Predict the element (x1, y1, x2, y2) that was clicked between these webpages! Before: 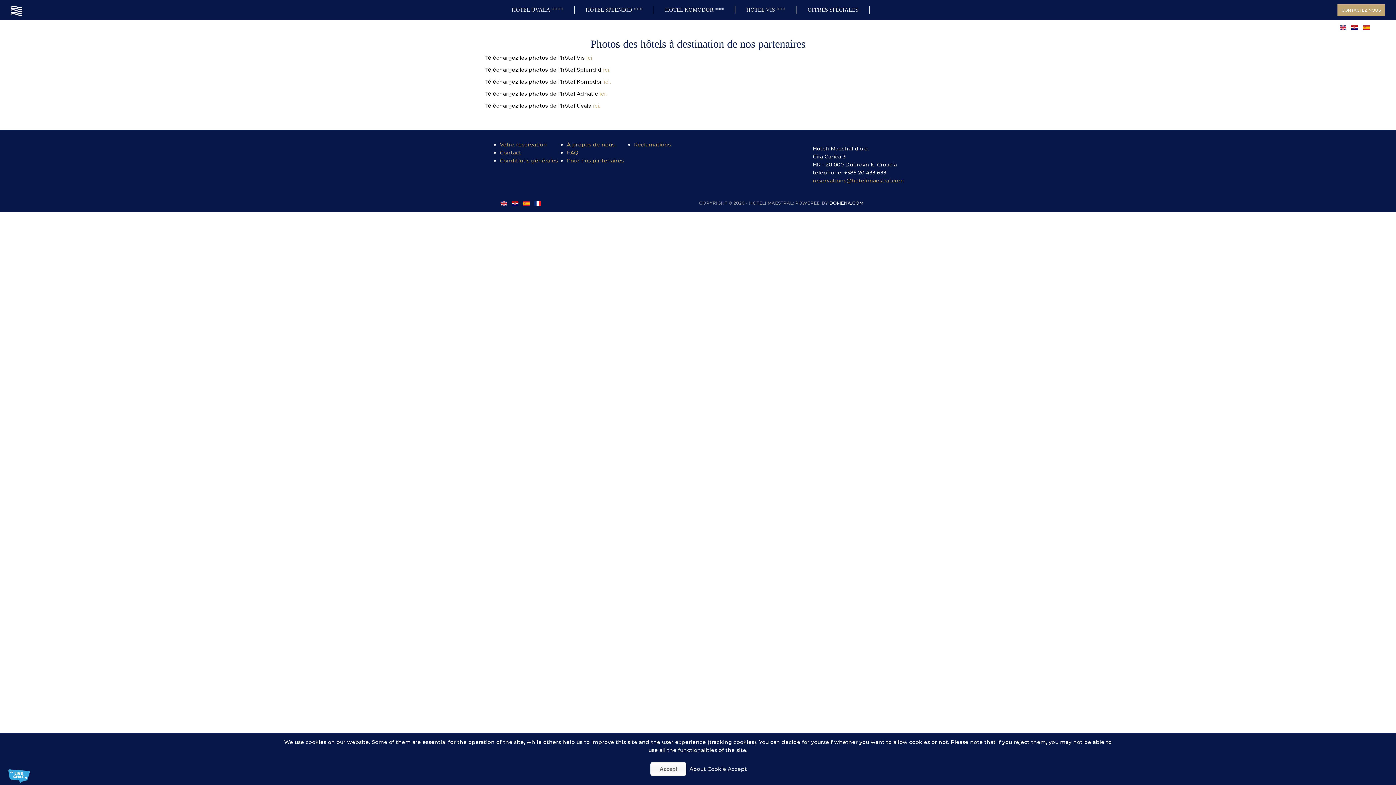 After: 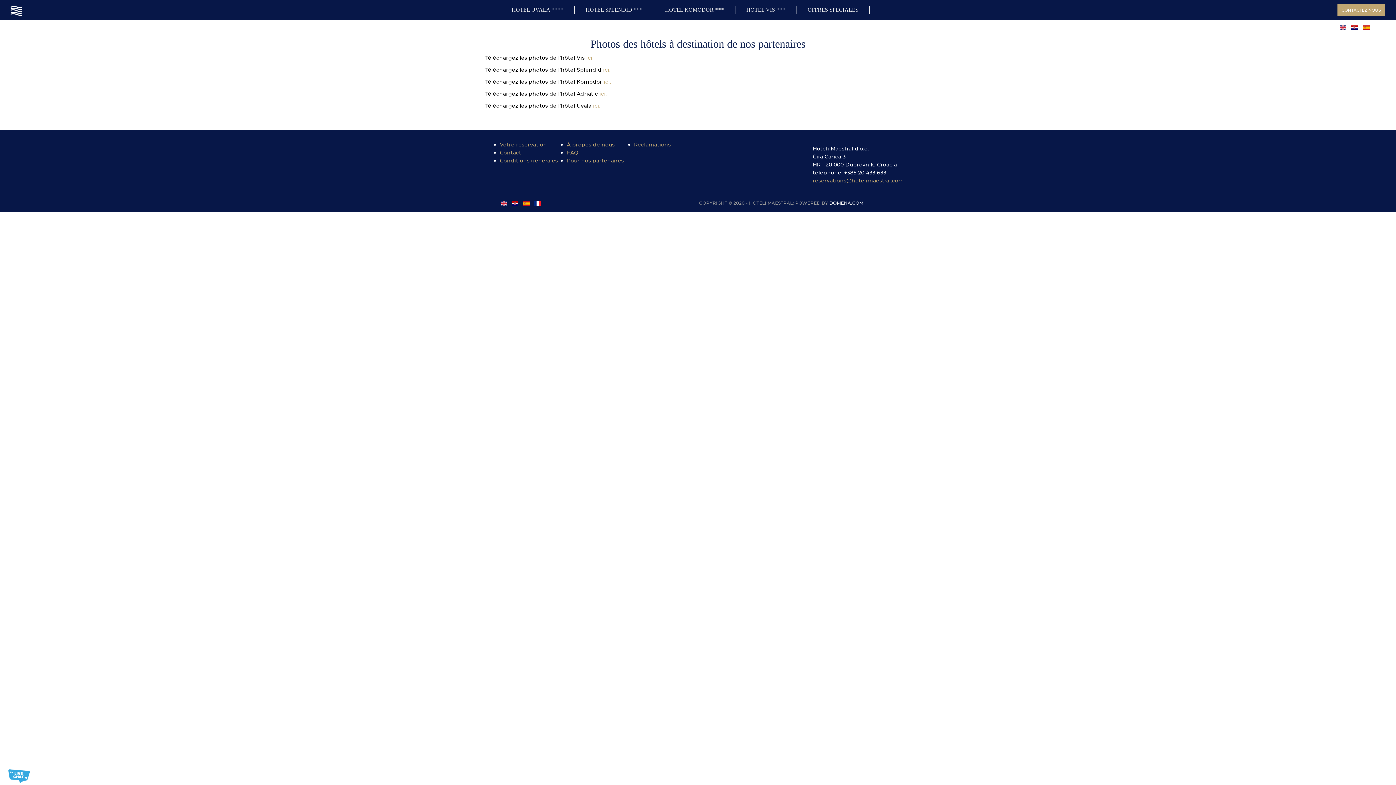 Action: label: Accept bbox: (650, 762, 686, 776)